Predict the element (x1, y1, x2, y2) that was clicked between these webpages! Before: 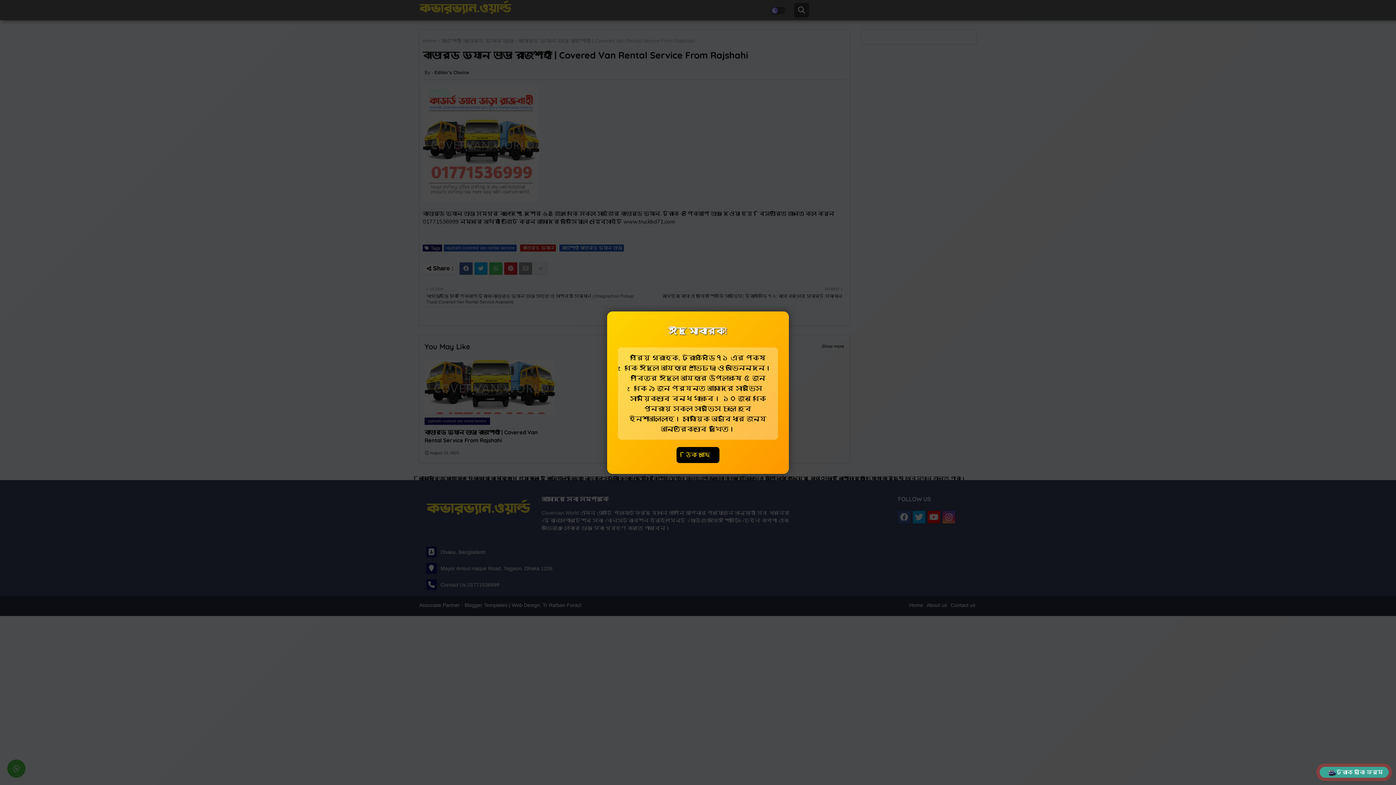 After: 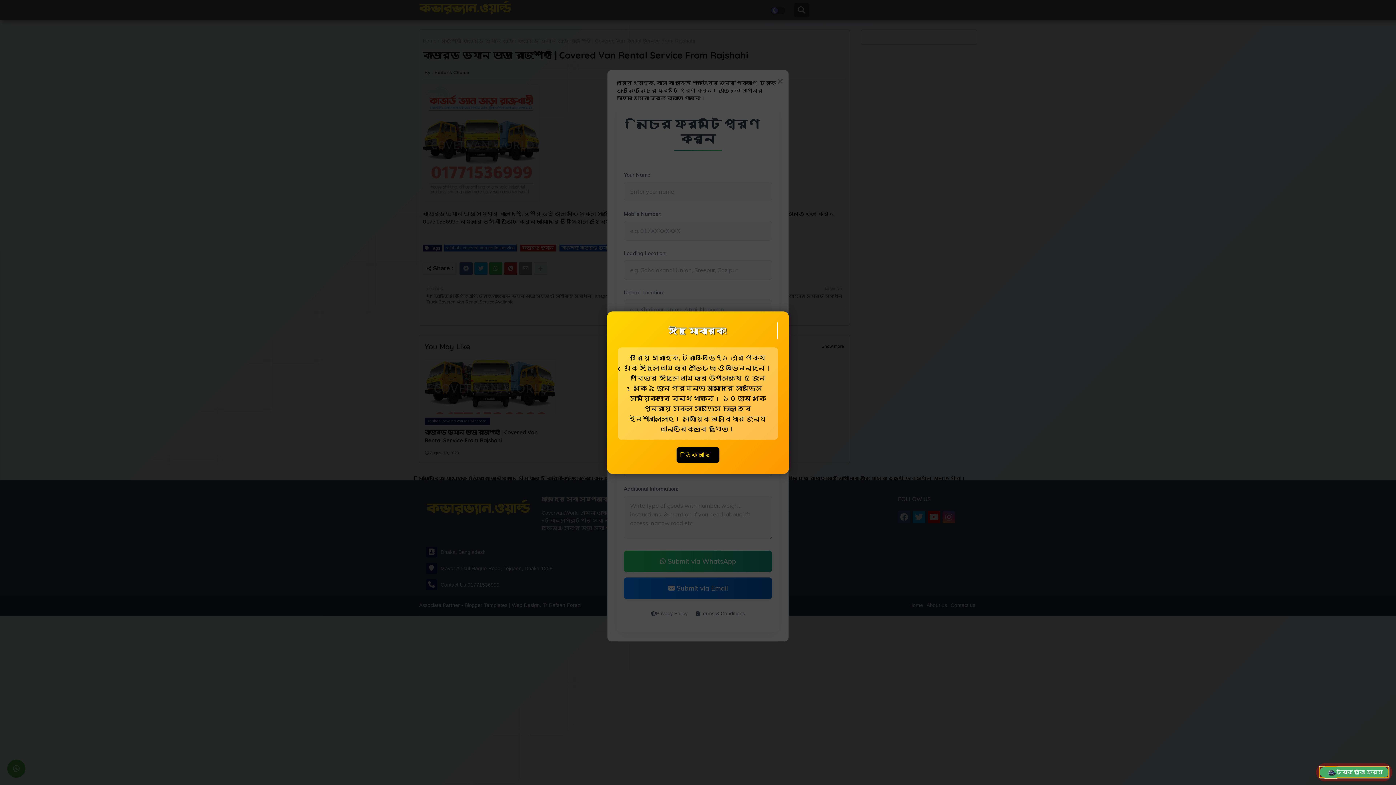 Action: label: ট্রাক বুকিং ফর্ম bbox: (1320, 767, 1389, 778)